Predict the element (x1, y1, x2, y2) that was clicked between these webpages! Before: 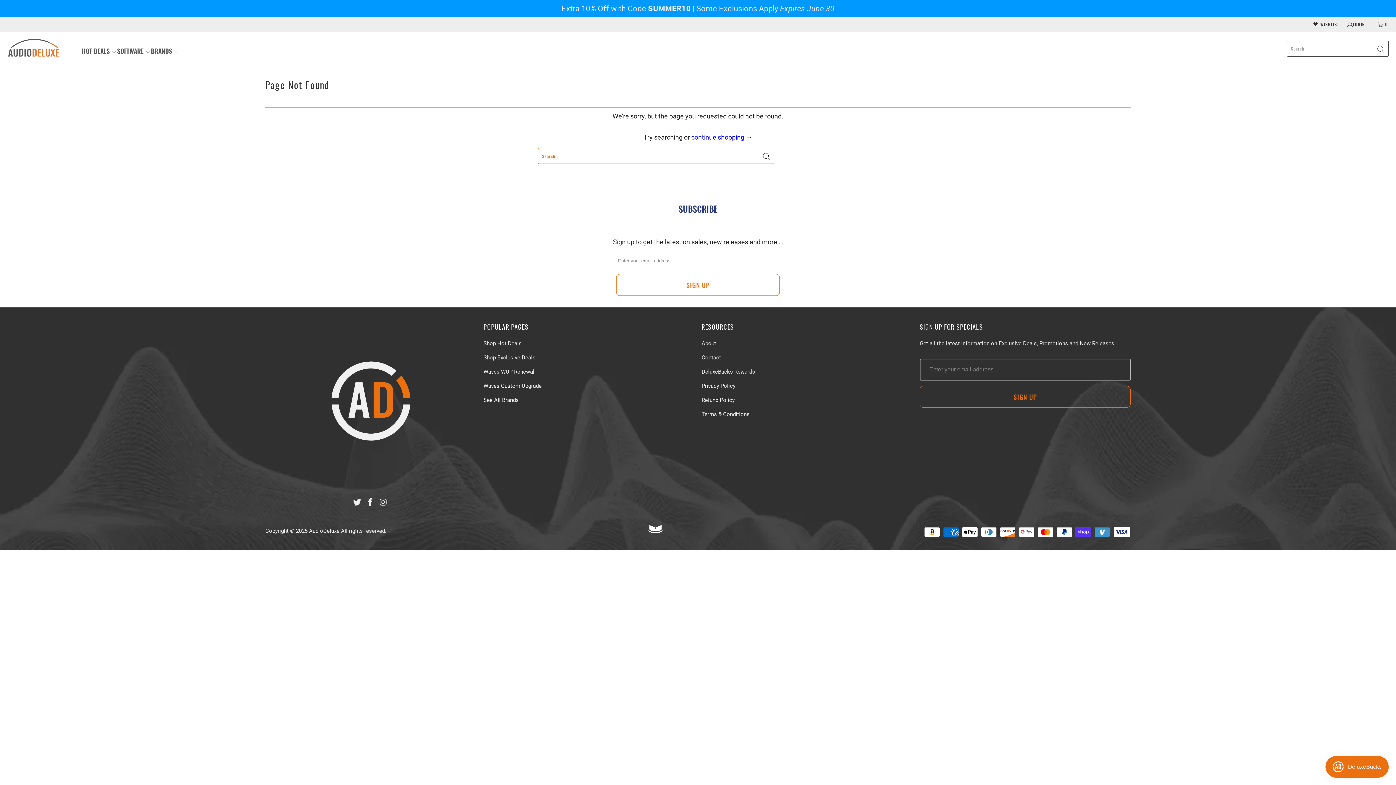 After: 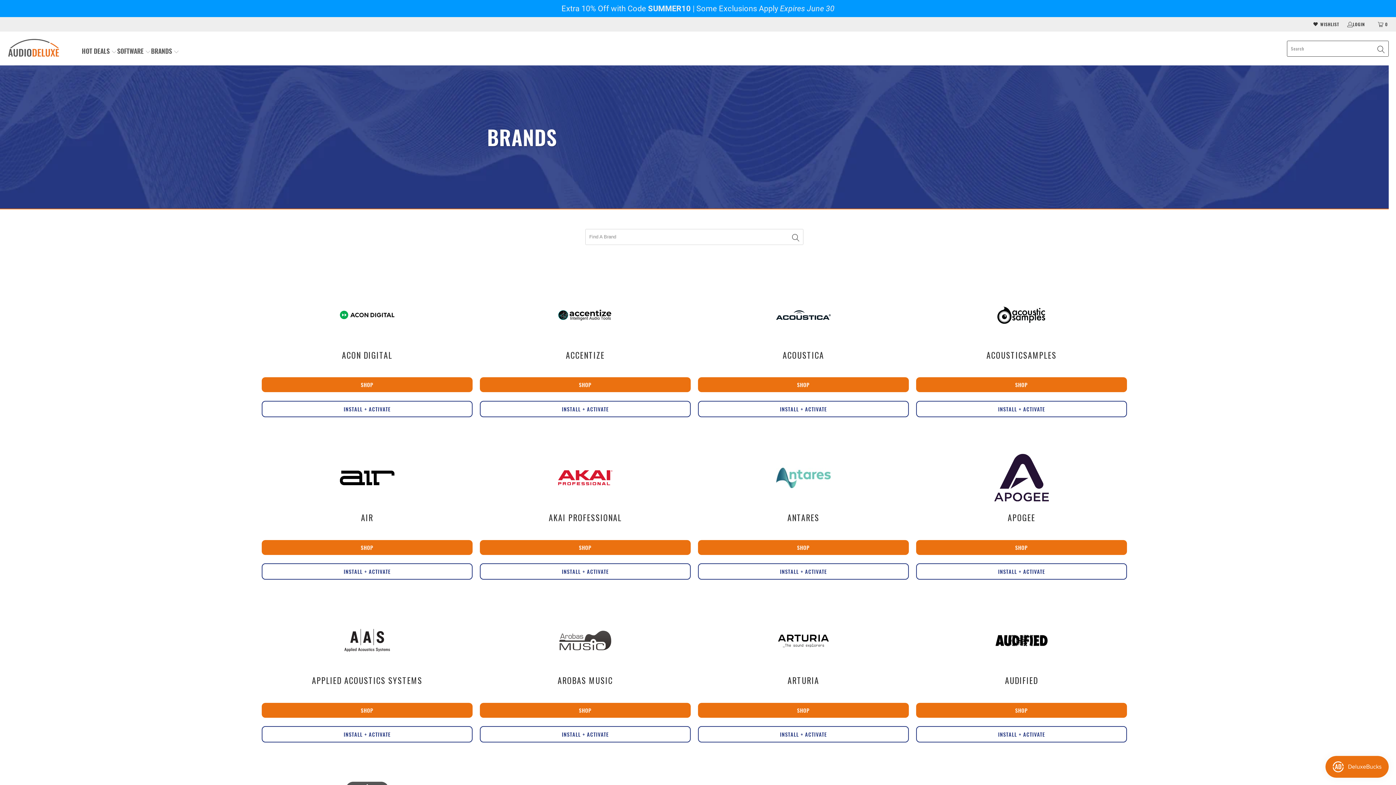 Action: bbox: (483, 397, 518, 403) label: See All Brands